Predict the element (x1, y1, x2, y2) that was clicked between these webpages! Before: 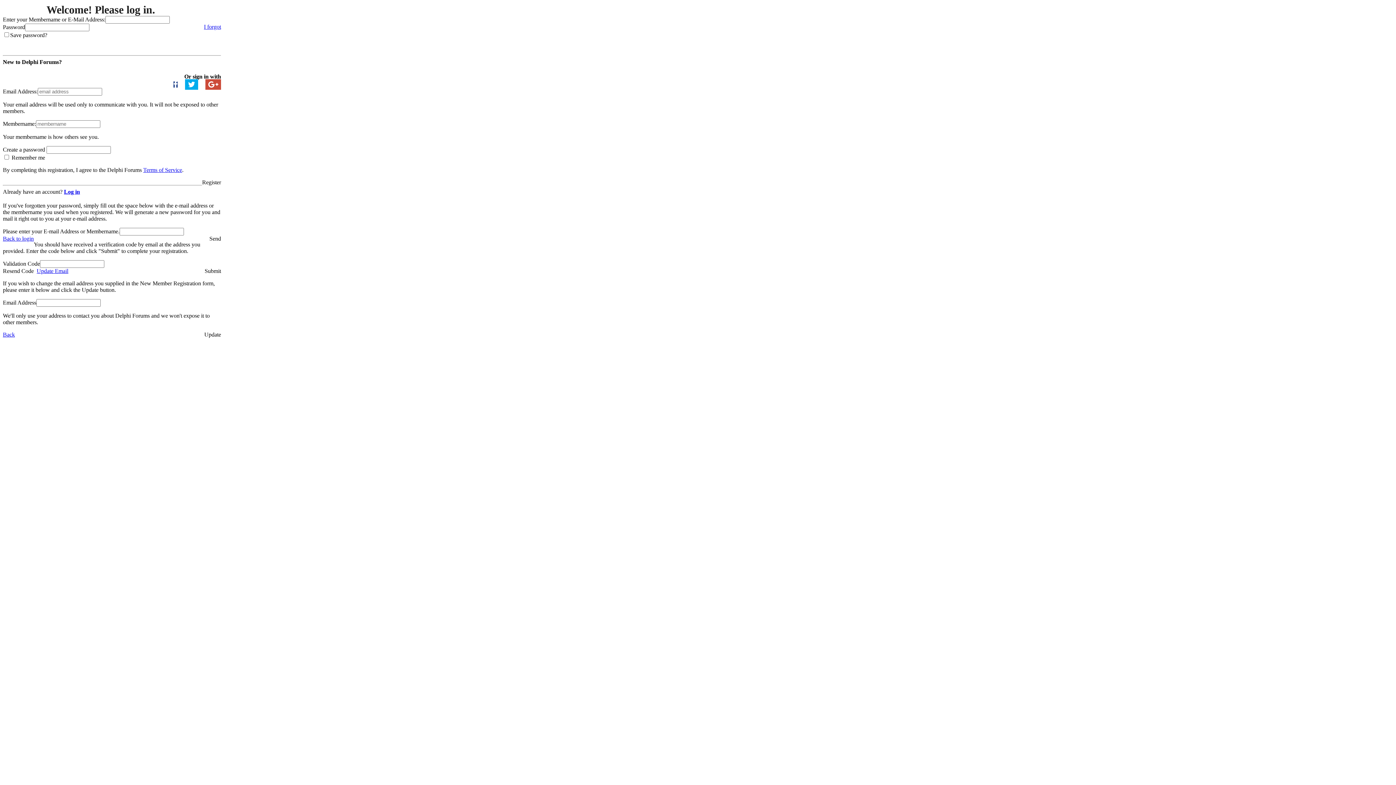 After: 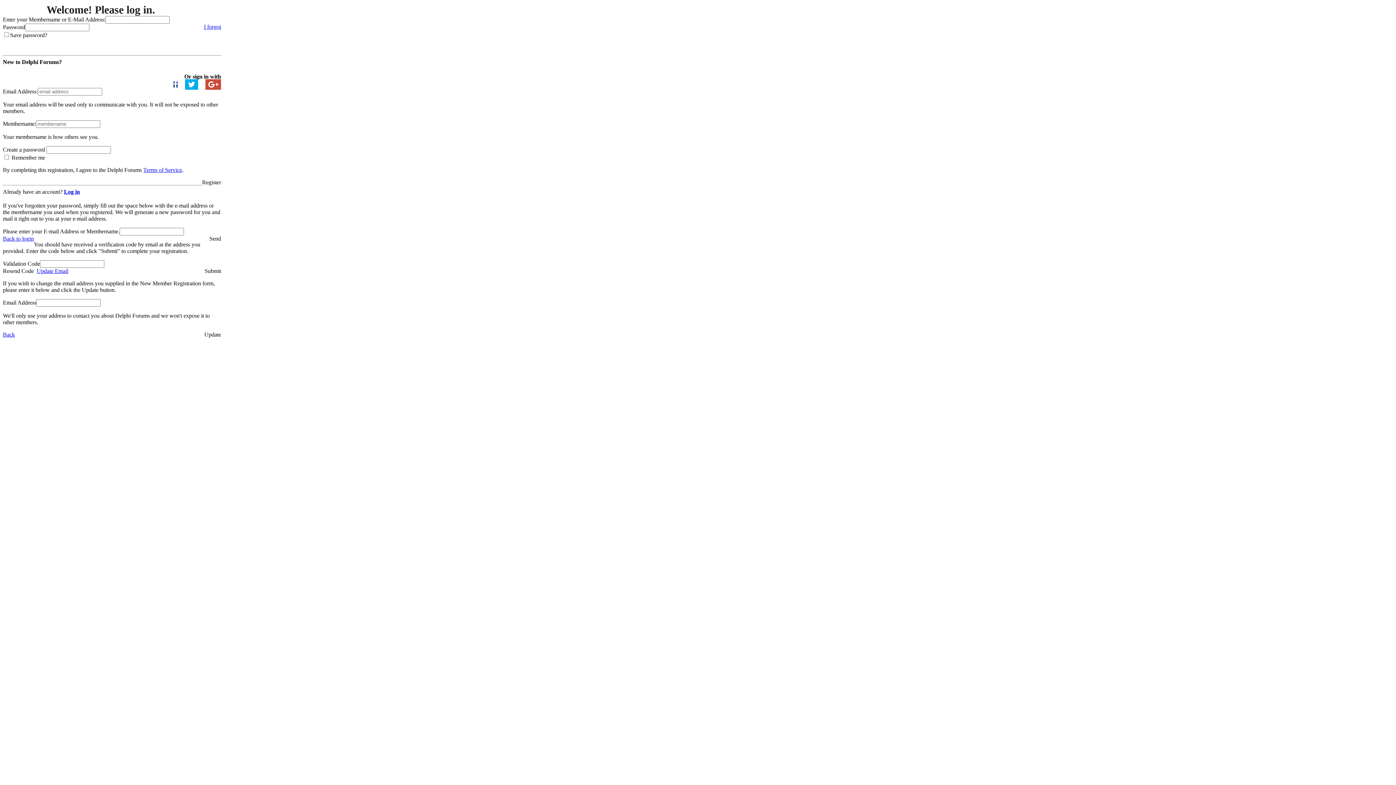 Action: bbox: (2, 331, 14, 337) label: Back